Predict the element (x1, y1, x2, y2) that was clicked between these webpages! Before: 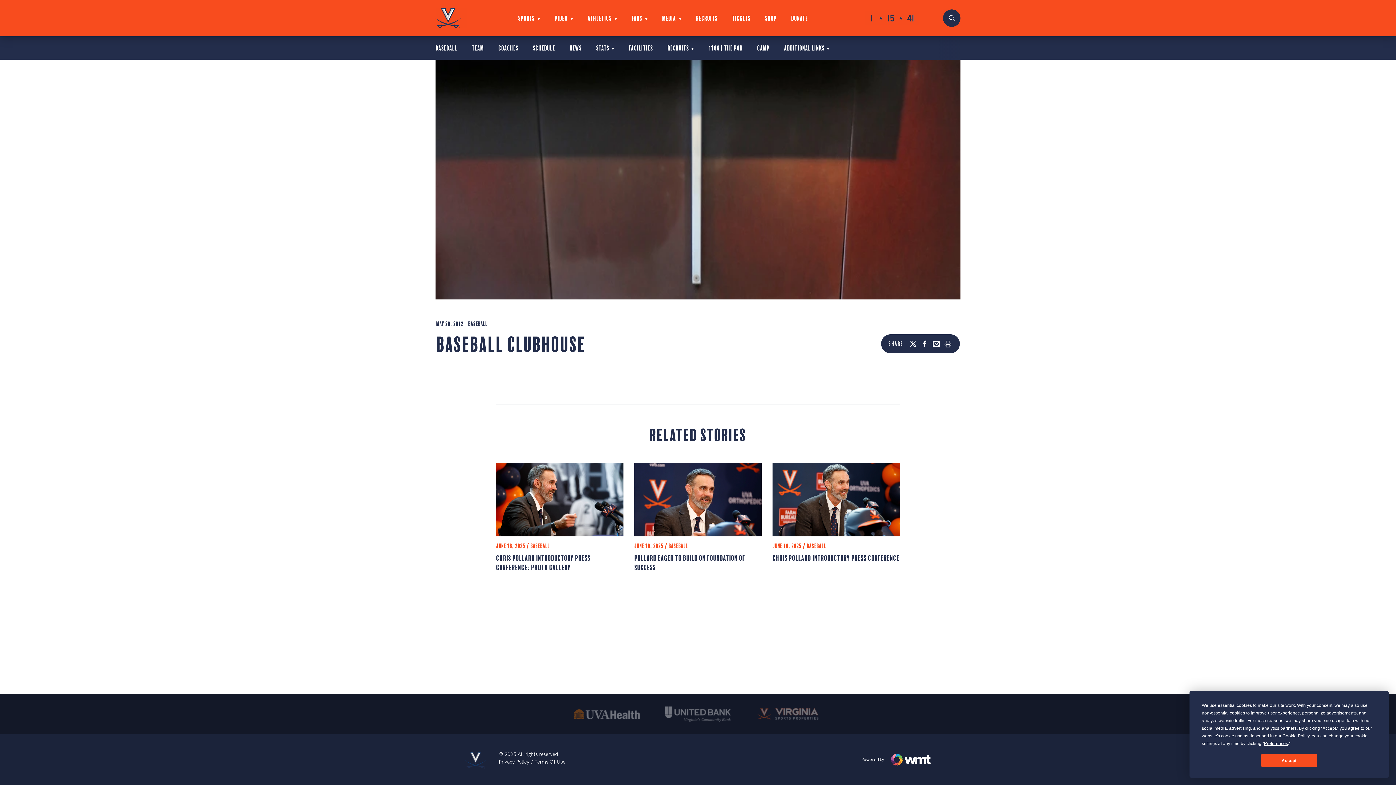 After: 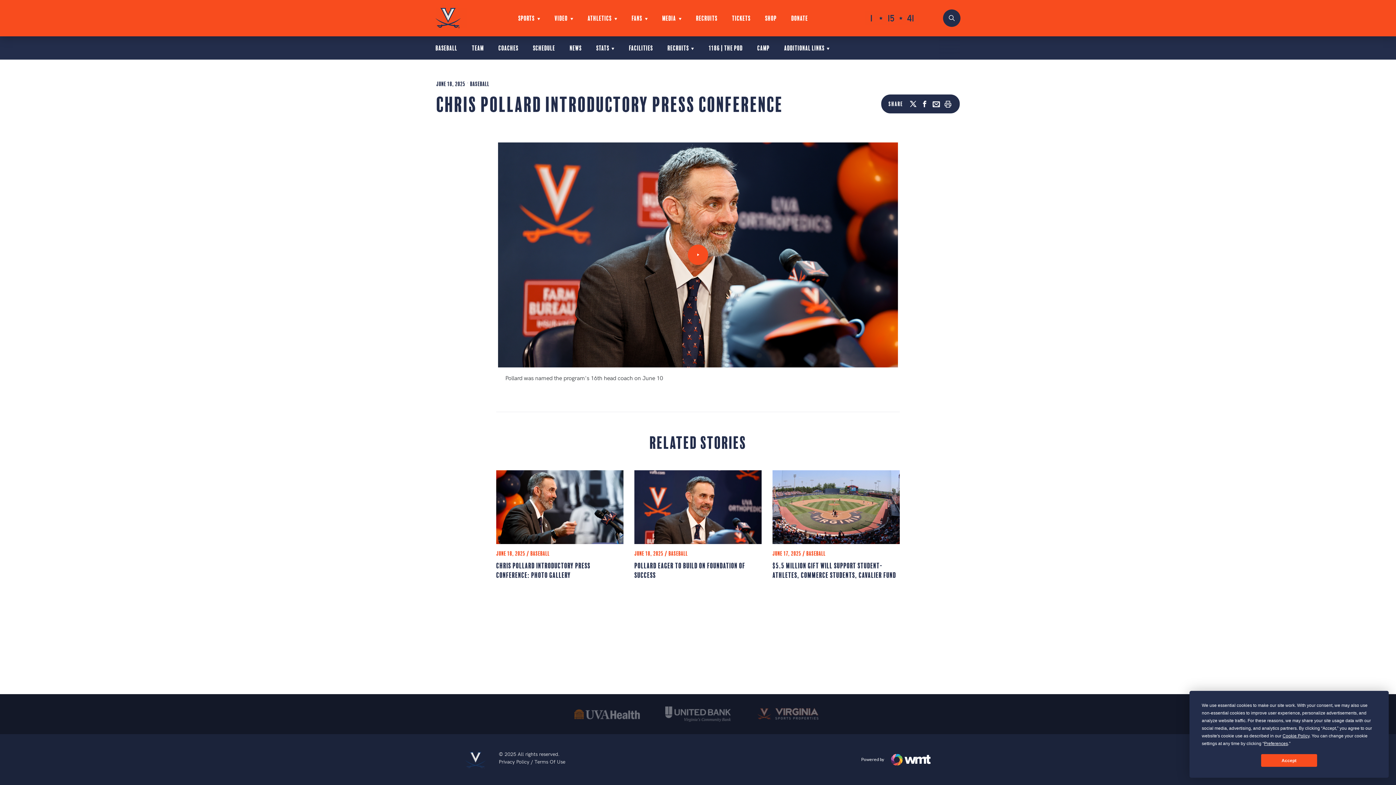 Action: bbox: (772, 462, 900, 536)